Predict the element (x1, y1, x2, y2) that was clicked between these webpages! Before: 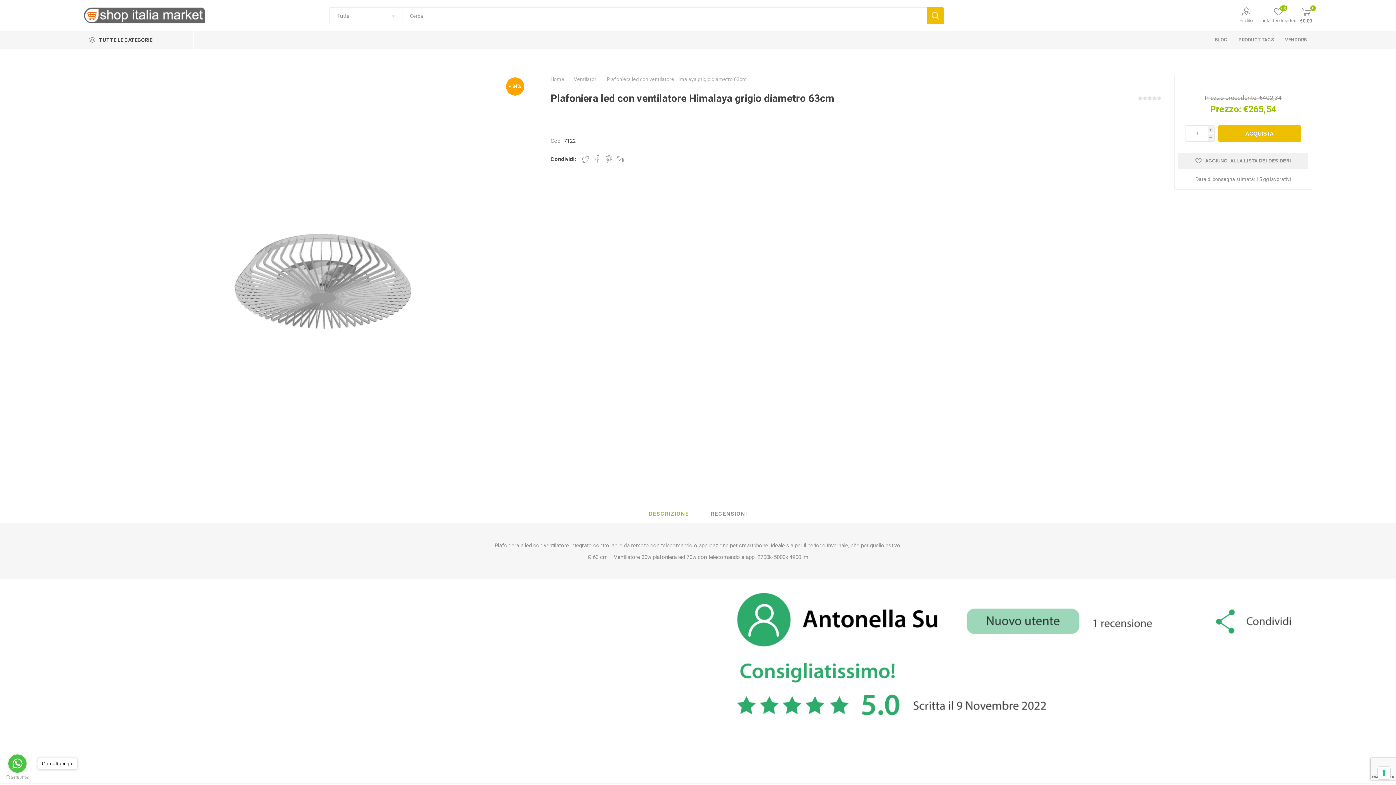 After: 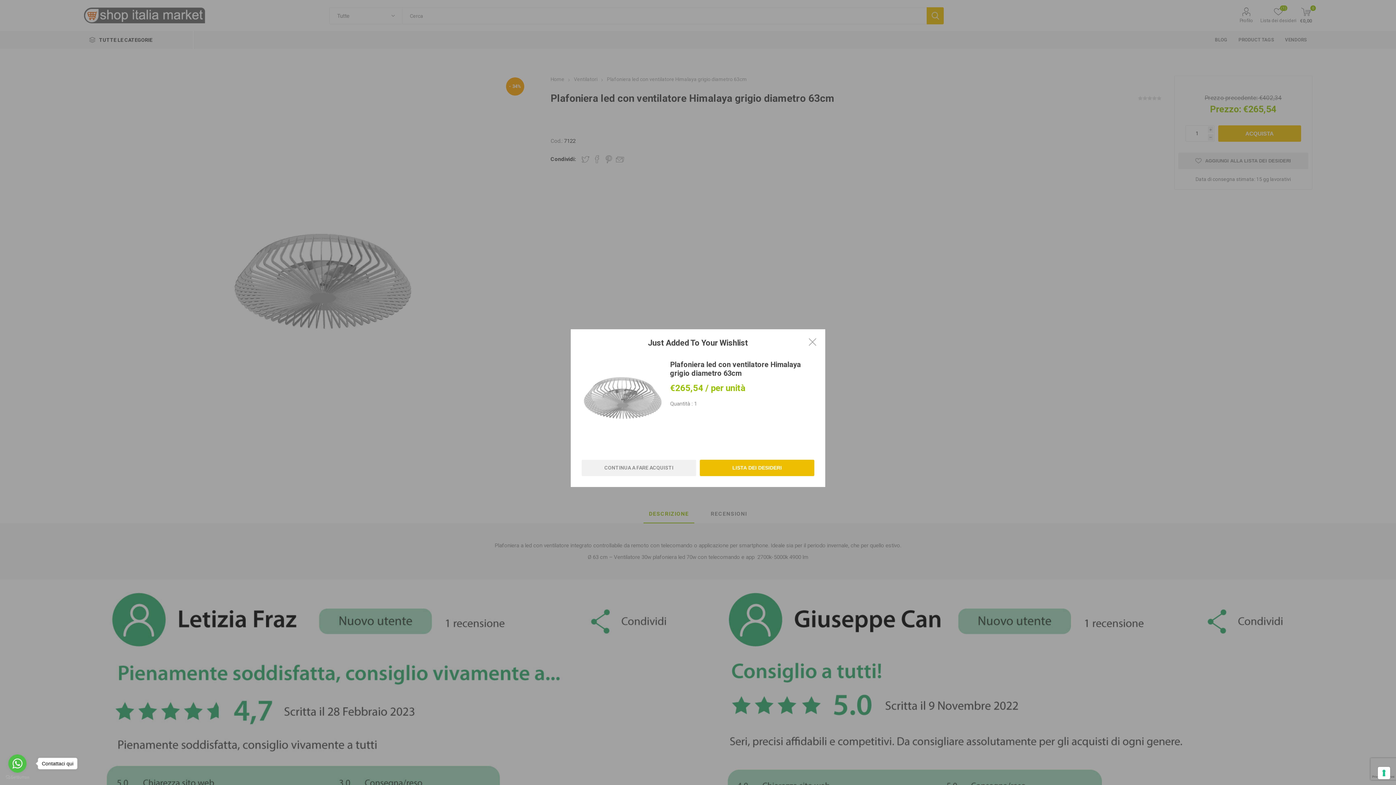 Action: label: AGGIUNGI ALLA LISTA DEI DESIDERI bbox: (1178, 152, 1308, 169)